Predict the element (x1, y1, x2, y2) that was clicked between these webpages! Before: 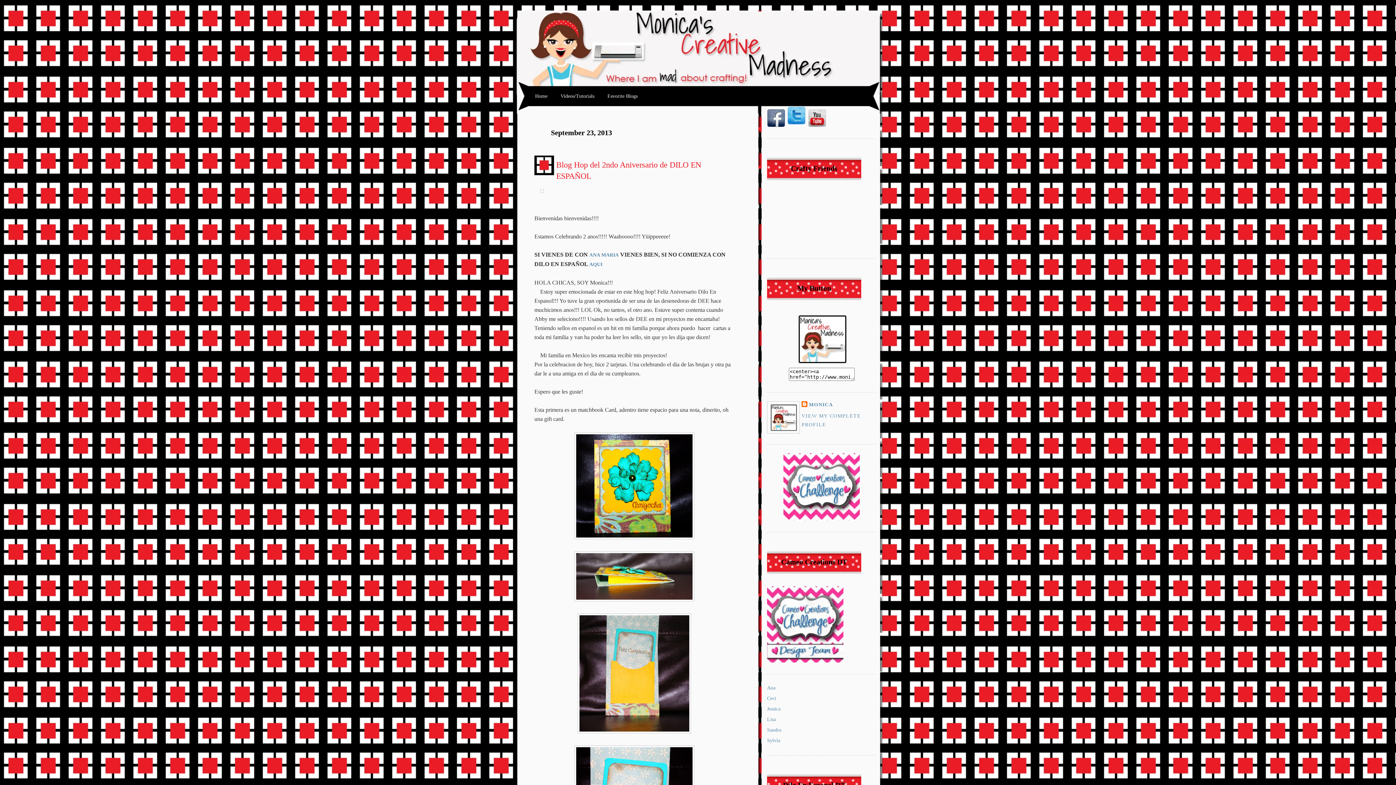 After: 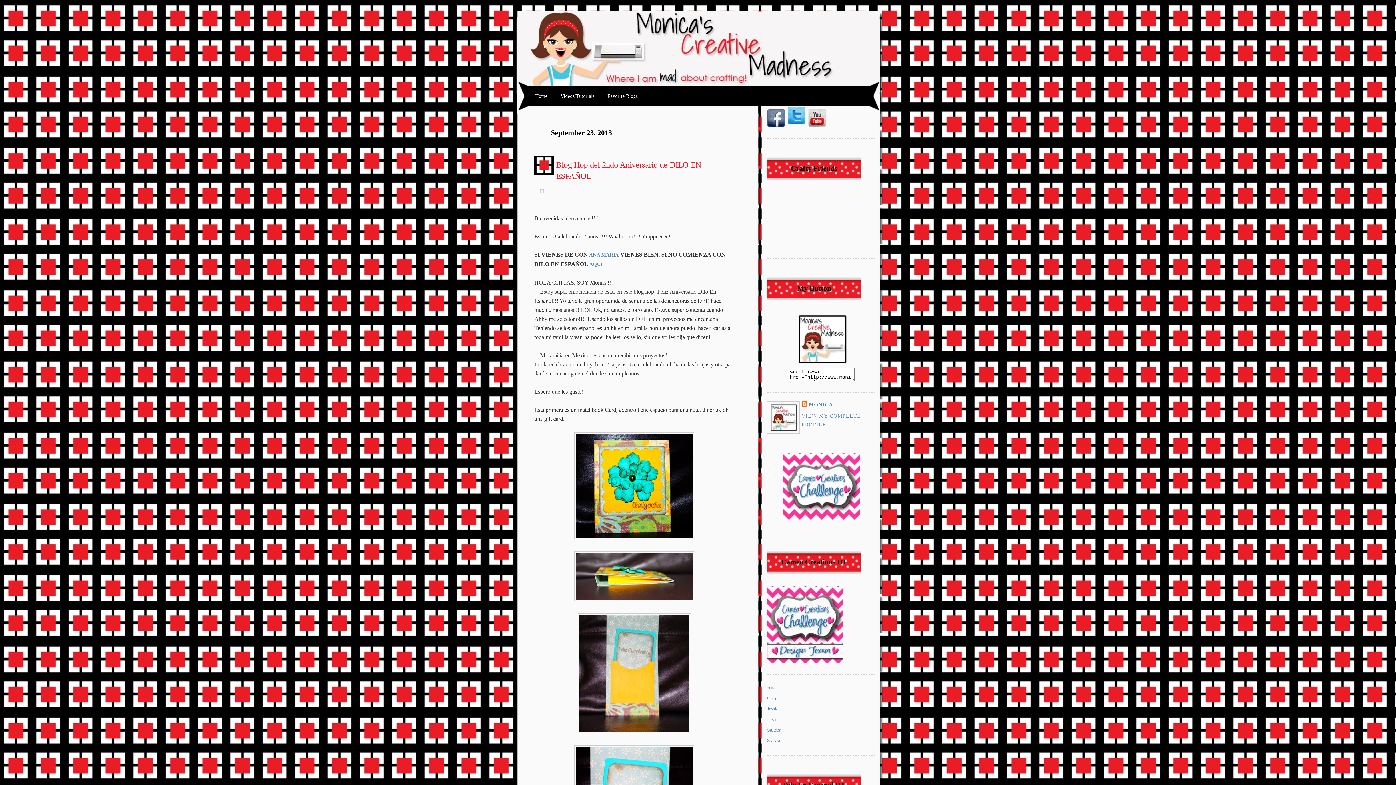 Action: bbox: (795, 360, 848, 366)